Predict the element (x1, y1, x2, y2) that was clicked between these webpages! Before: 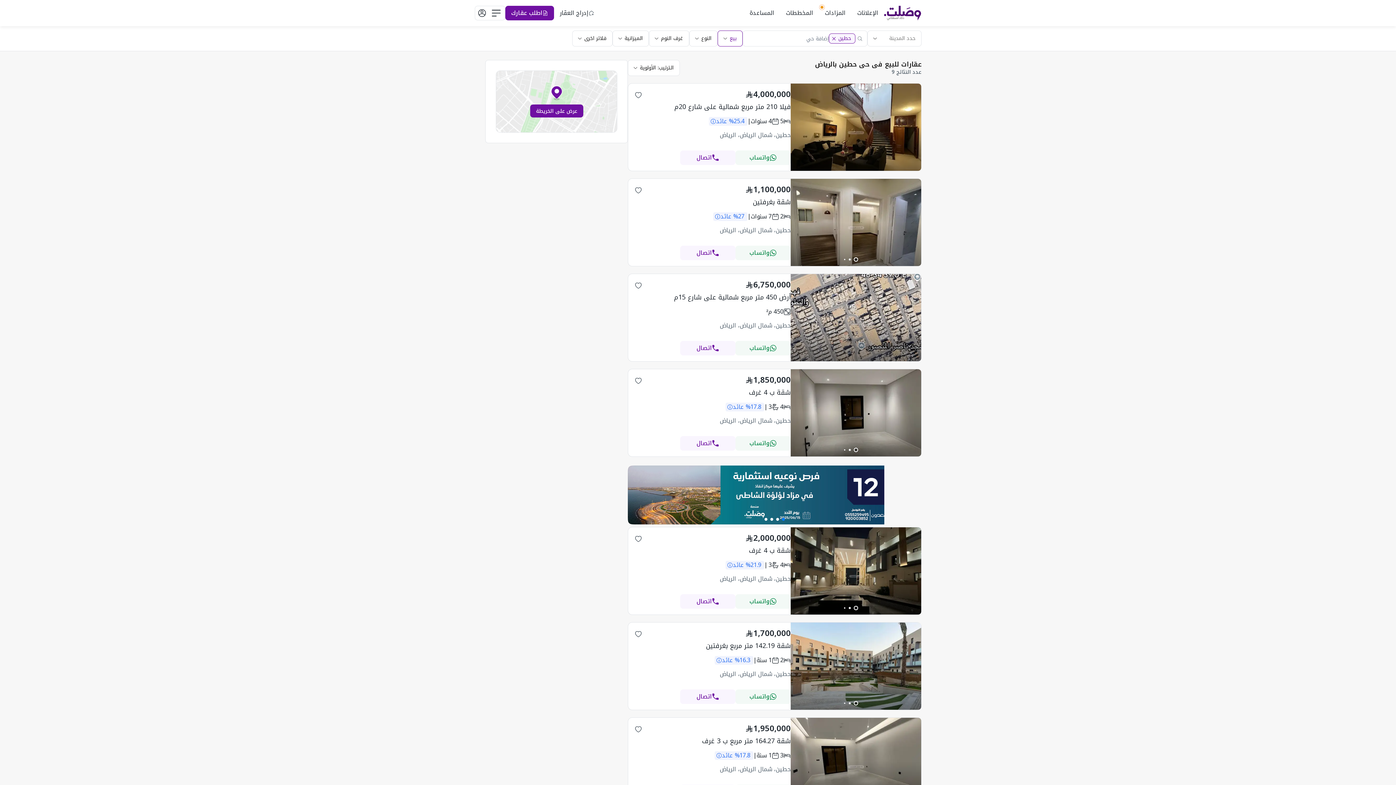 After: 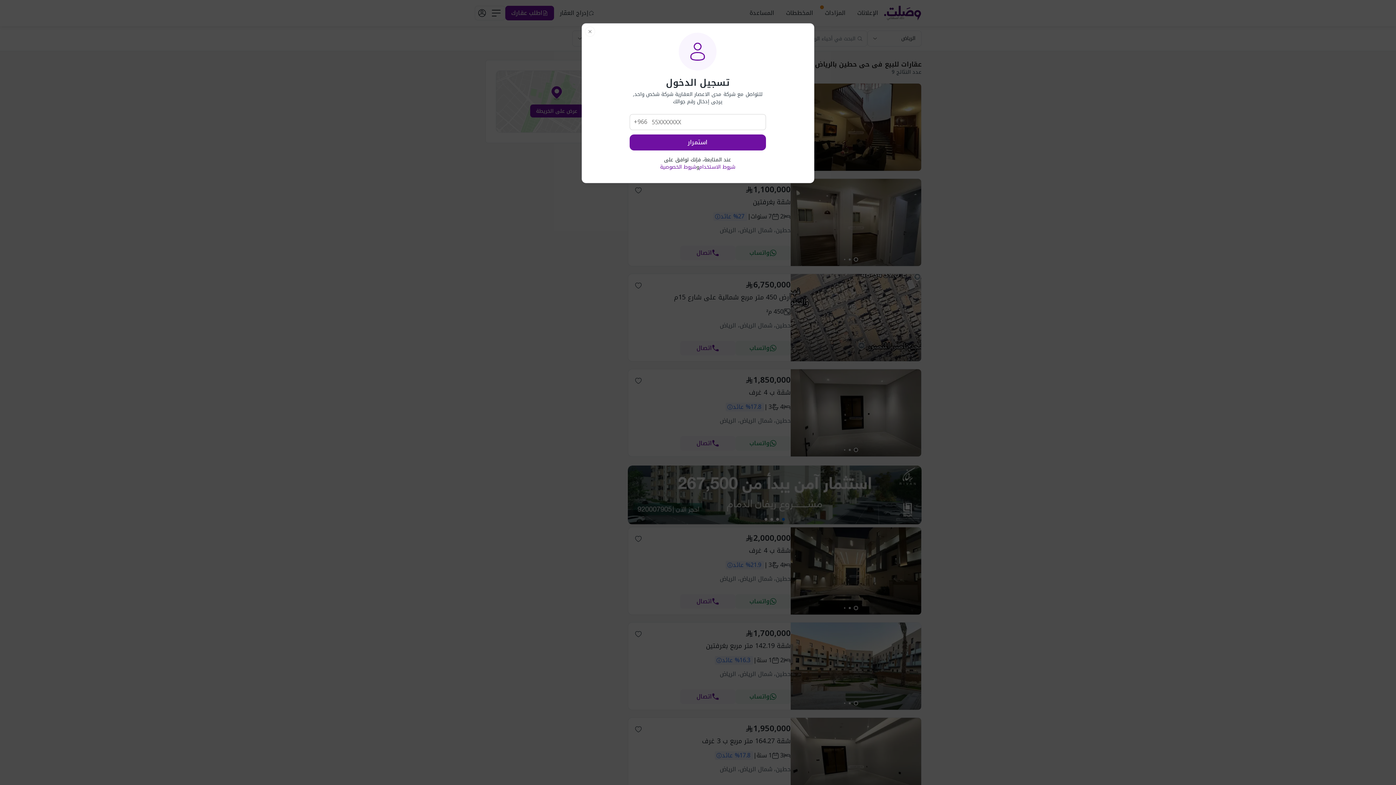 Action: label: واتساب bbox: (735, 436, 790, 450)